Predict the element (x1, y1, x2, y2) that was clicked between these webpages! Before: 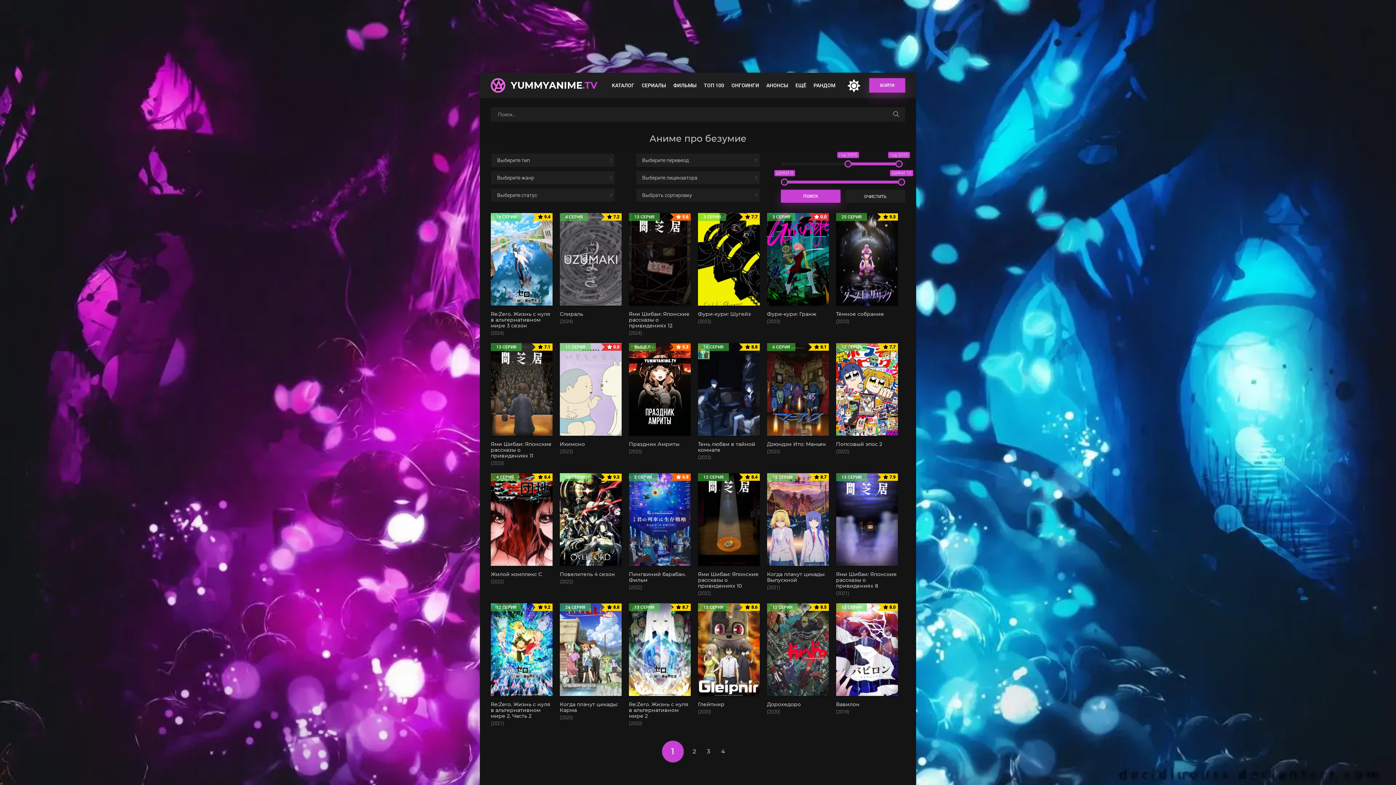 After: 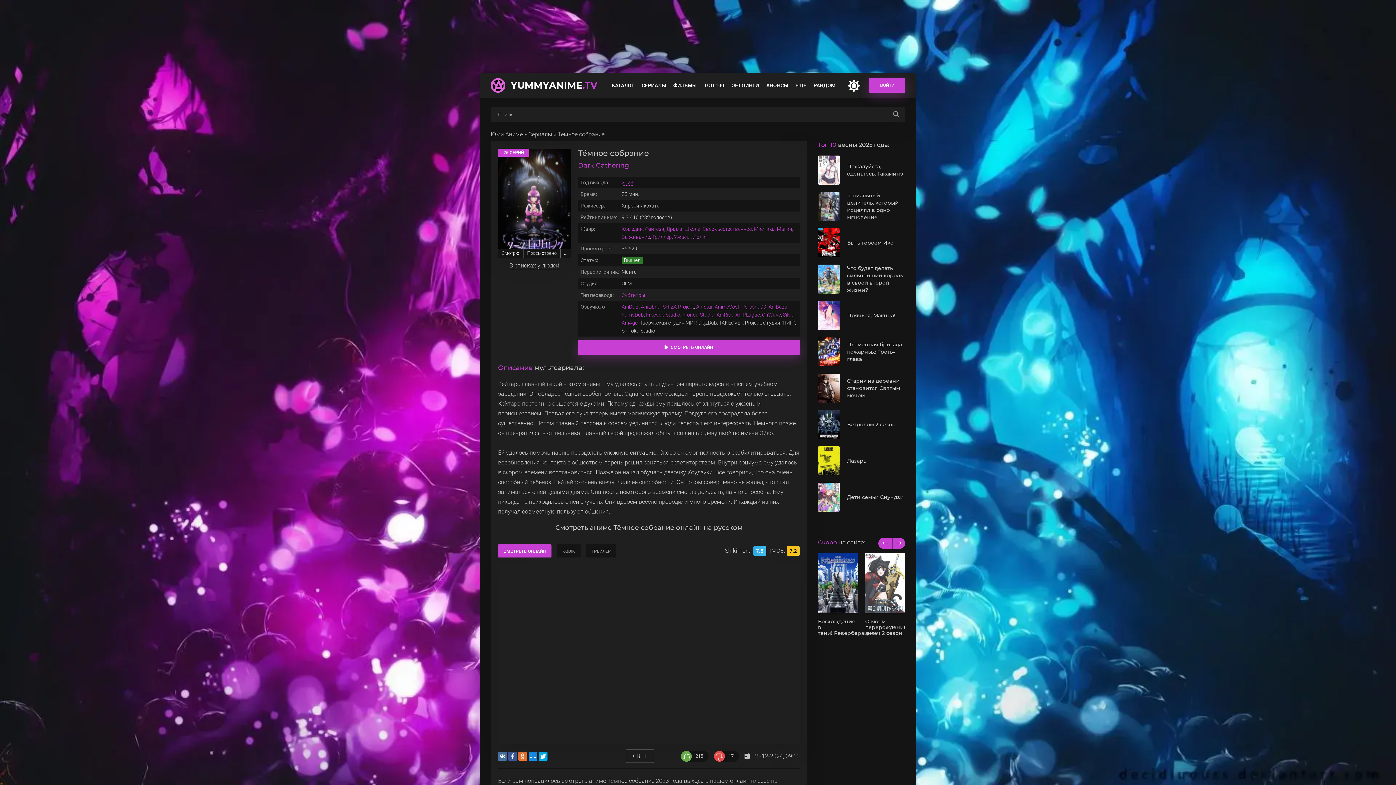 Action: bbox: (836, 213, 898, 317) label: 25 СЕРИЯ
 9.3
Тёмное собрание